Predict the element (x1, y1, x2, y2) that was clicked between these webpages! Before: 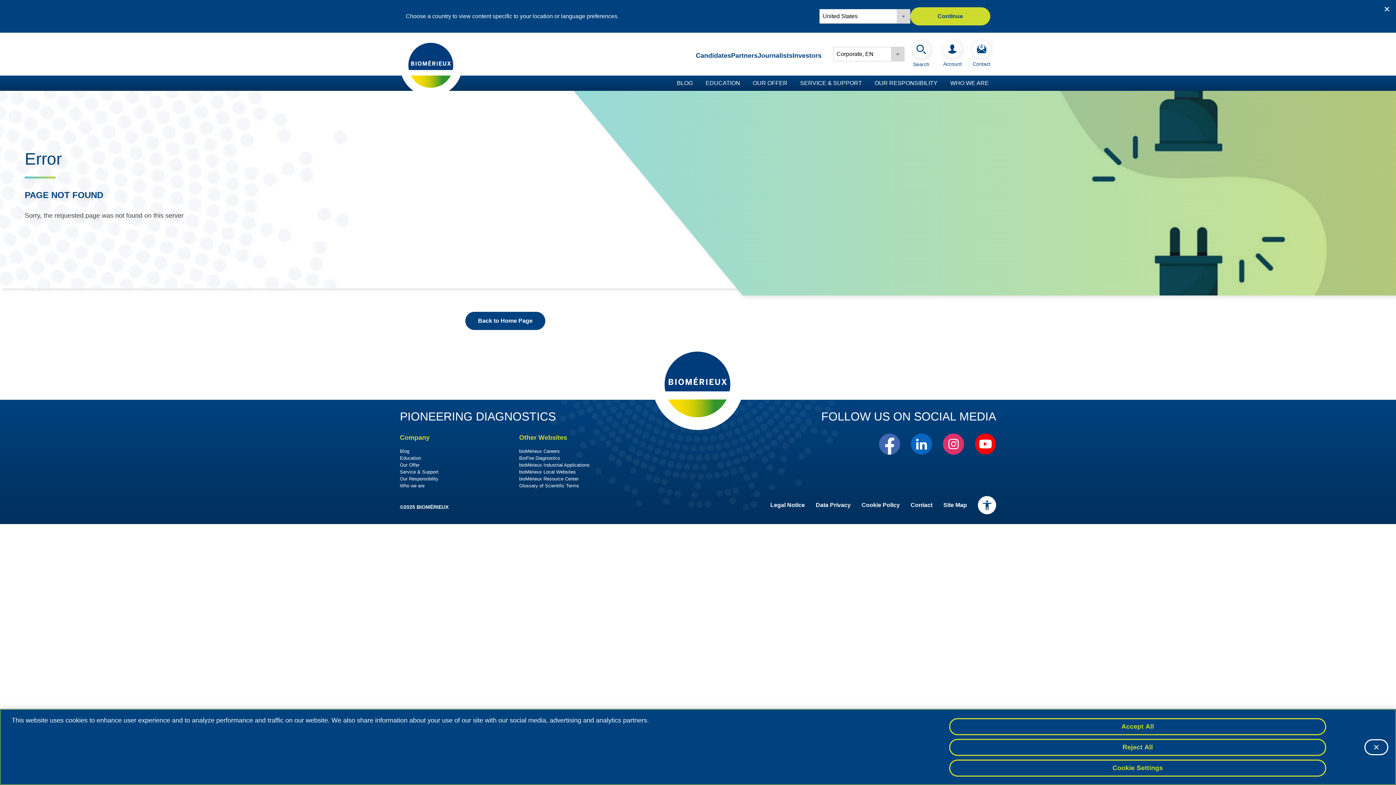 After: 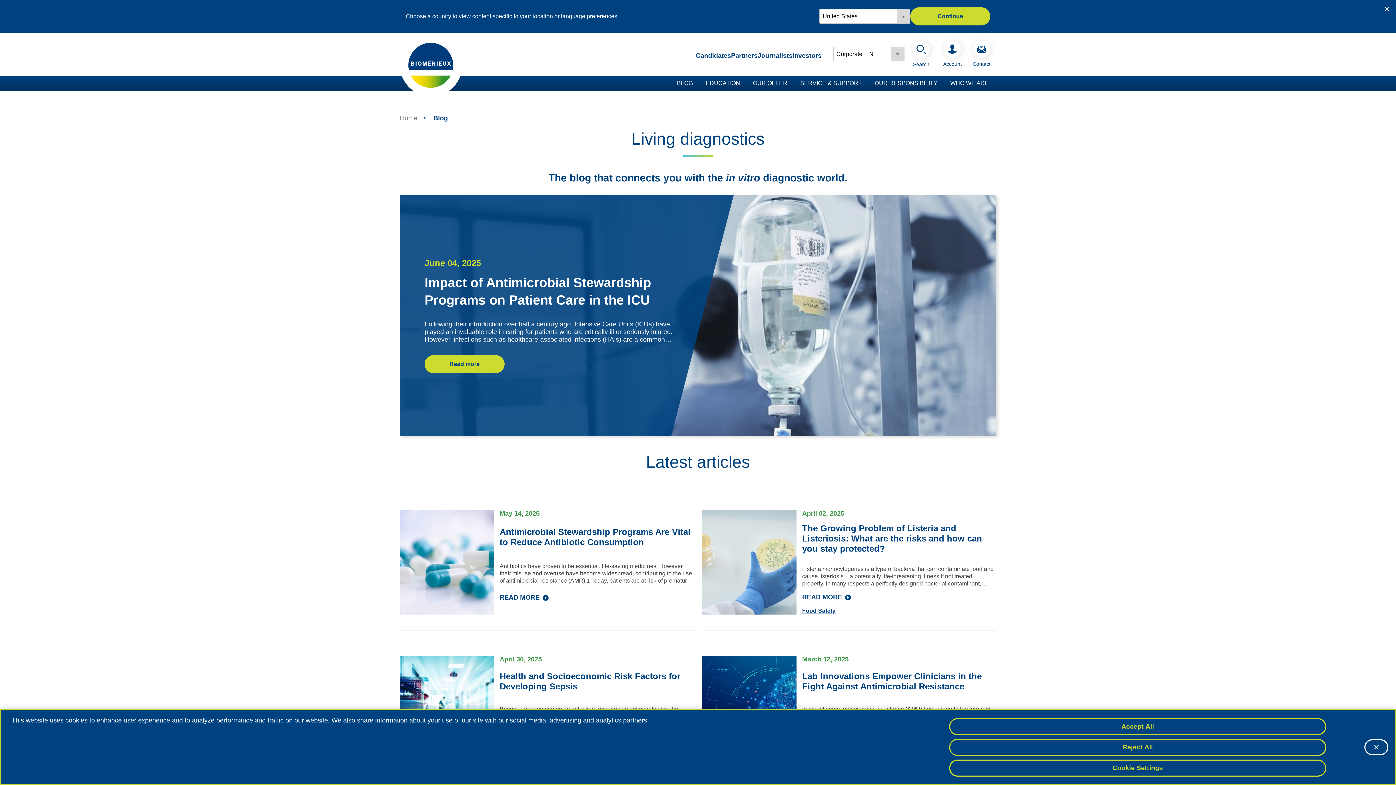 Action: bbox: (400, 448, 409, 454) label: Blog